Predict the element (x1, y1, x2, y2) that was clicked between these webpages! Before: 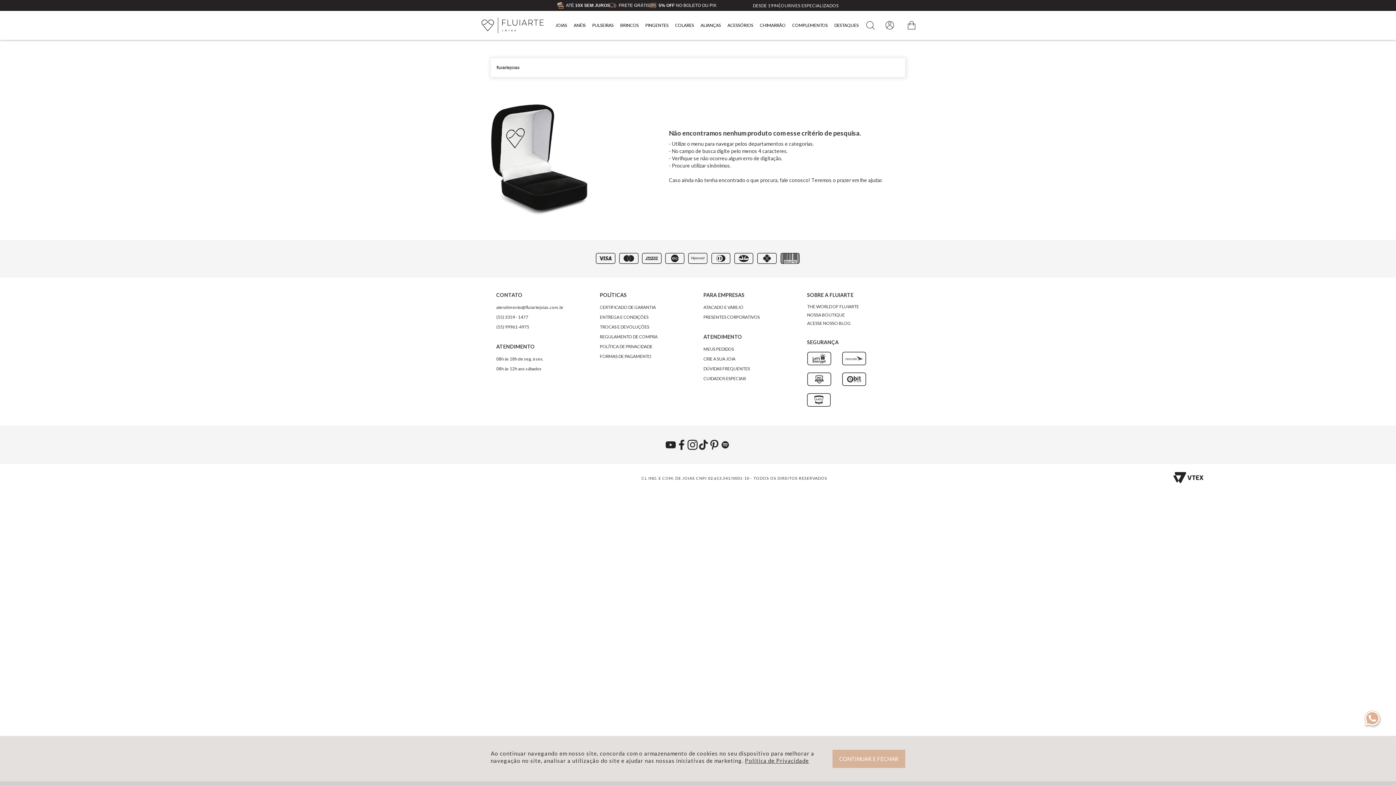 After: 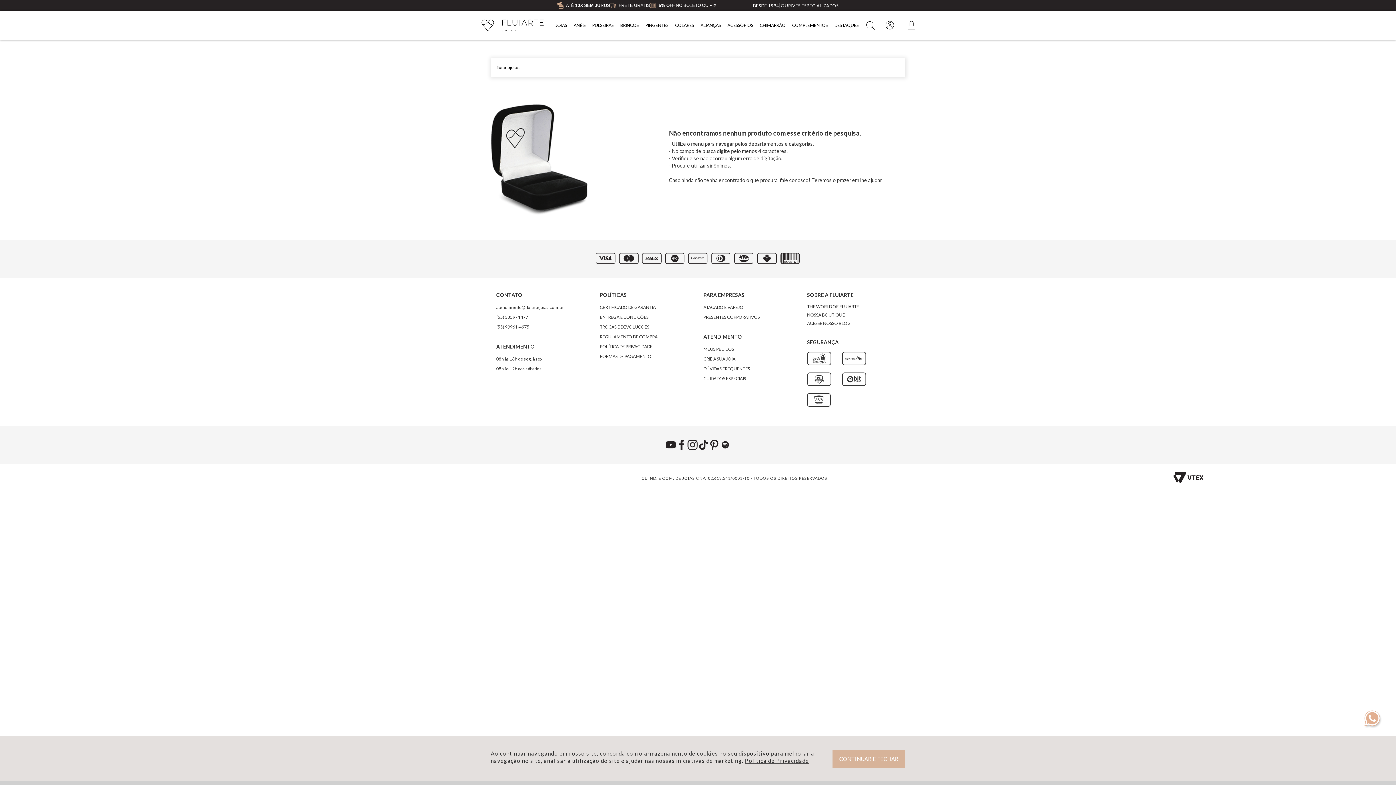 Action: bbox: (1364, 716, 1382, 722)